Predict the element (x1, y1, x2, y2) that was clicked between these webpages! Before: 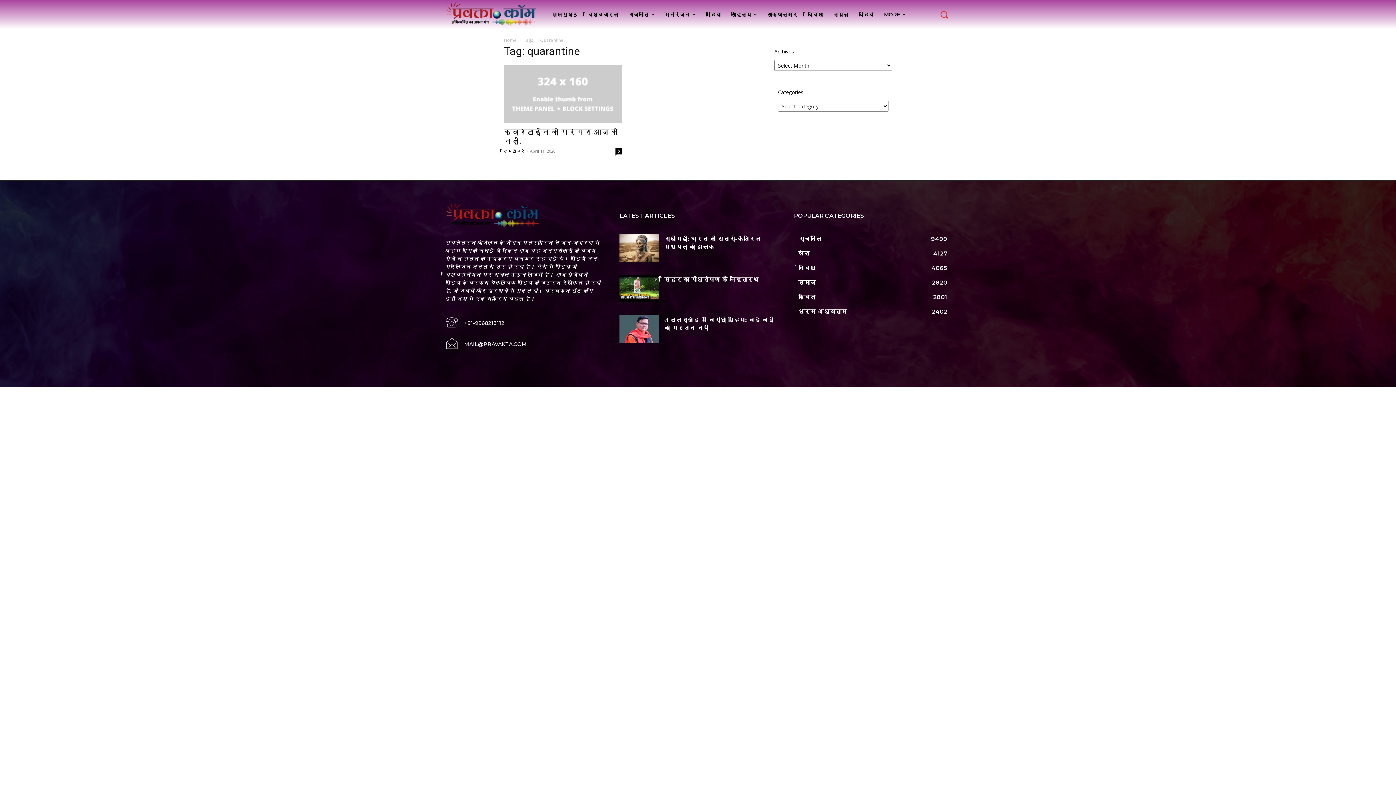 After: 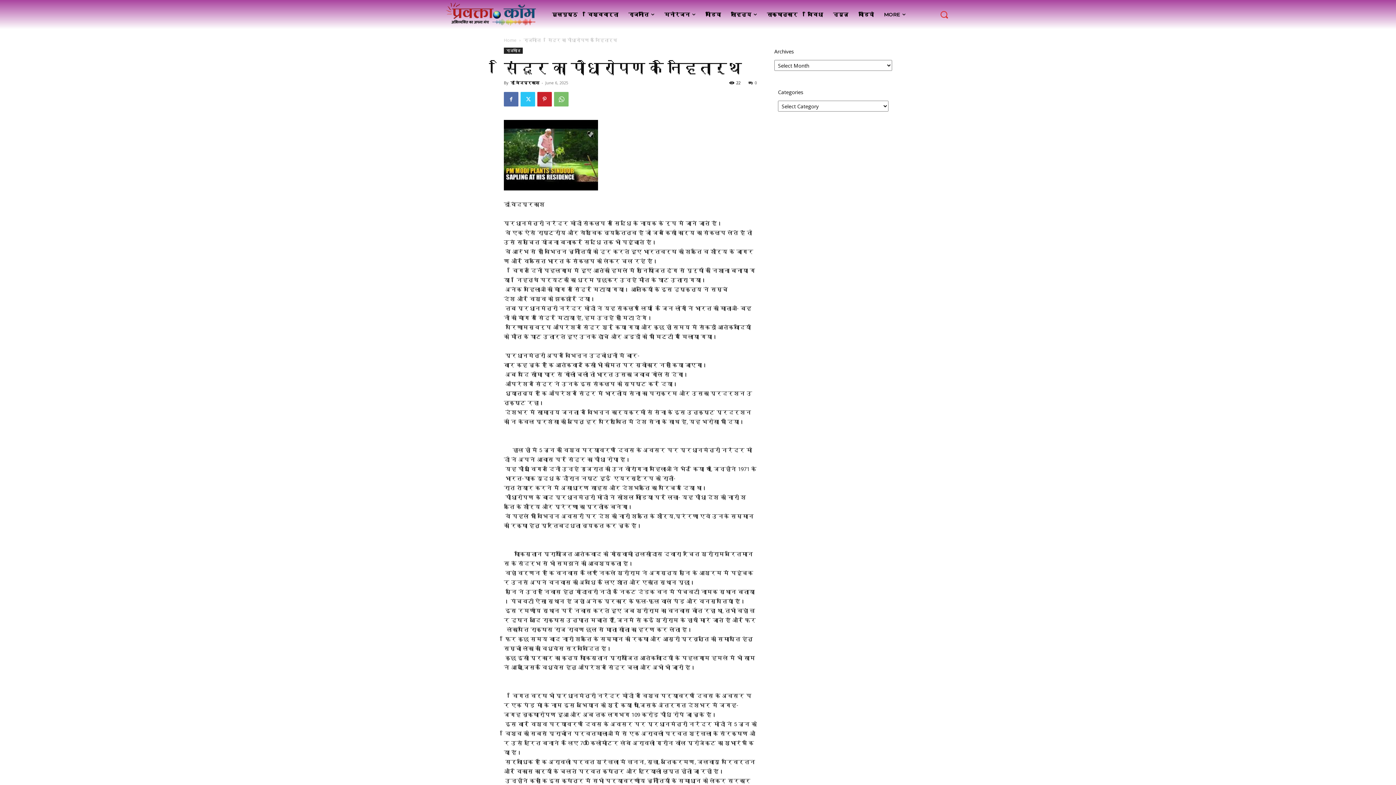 Action: bbox: (619, 274, 658, 302)